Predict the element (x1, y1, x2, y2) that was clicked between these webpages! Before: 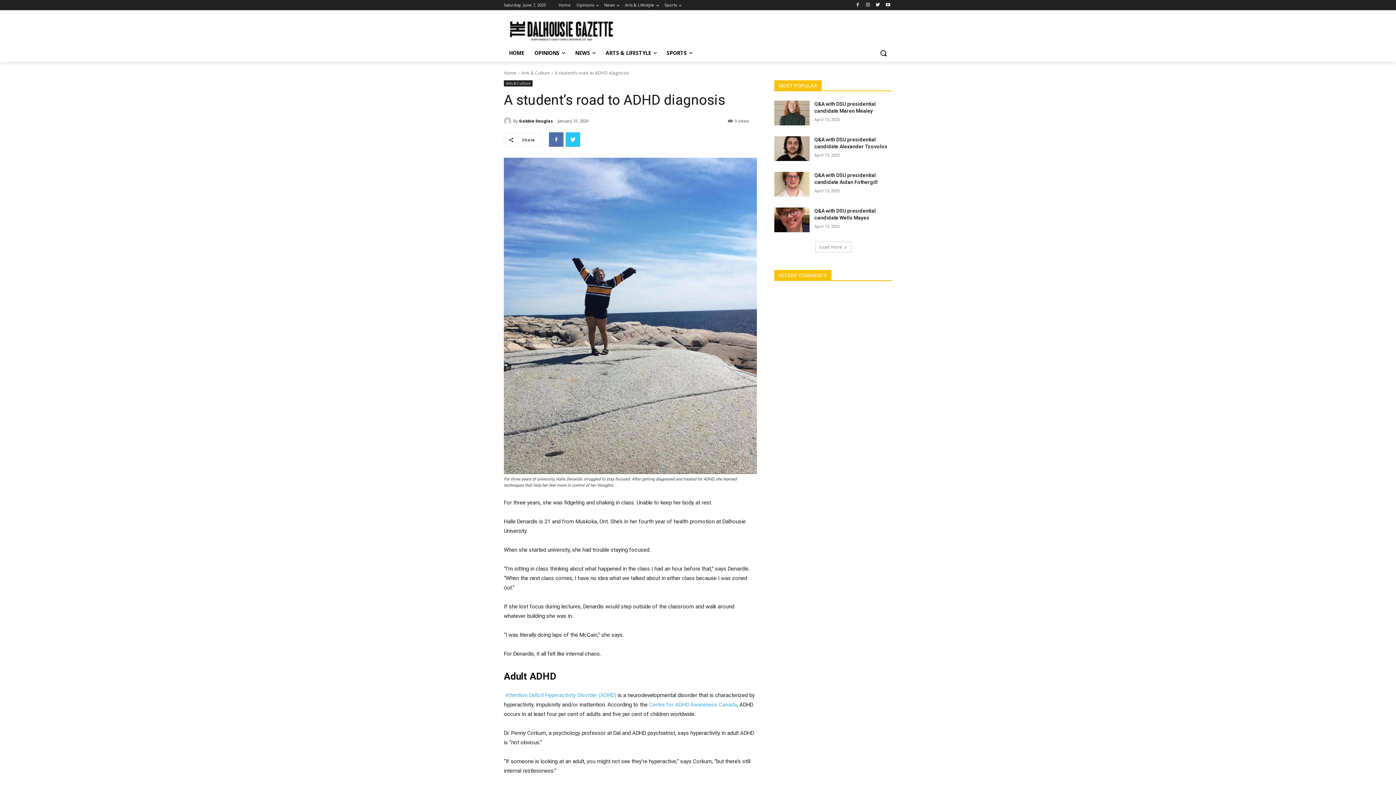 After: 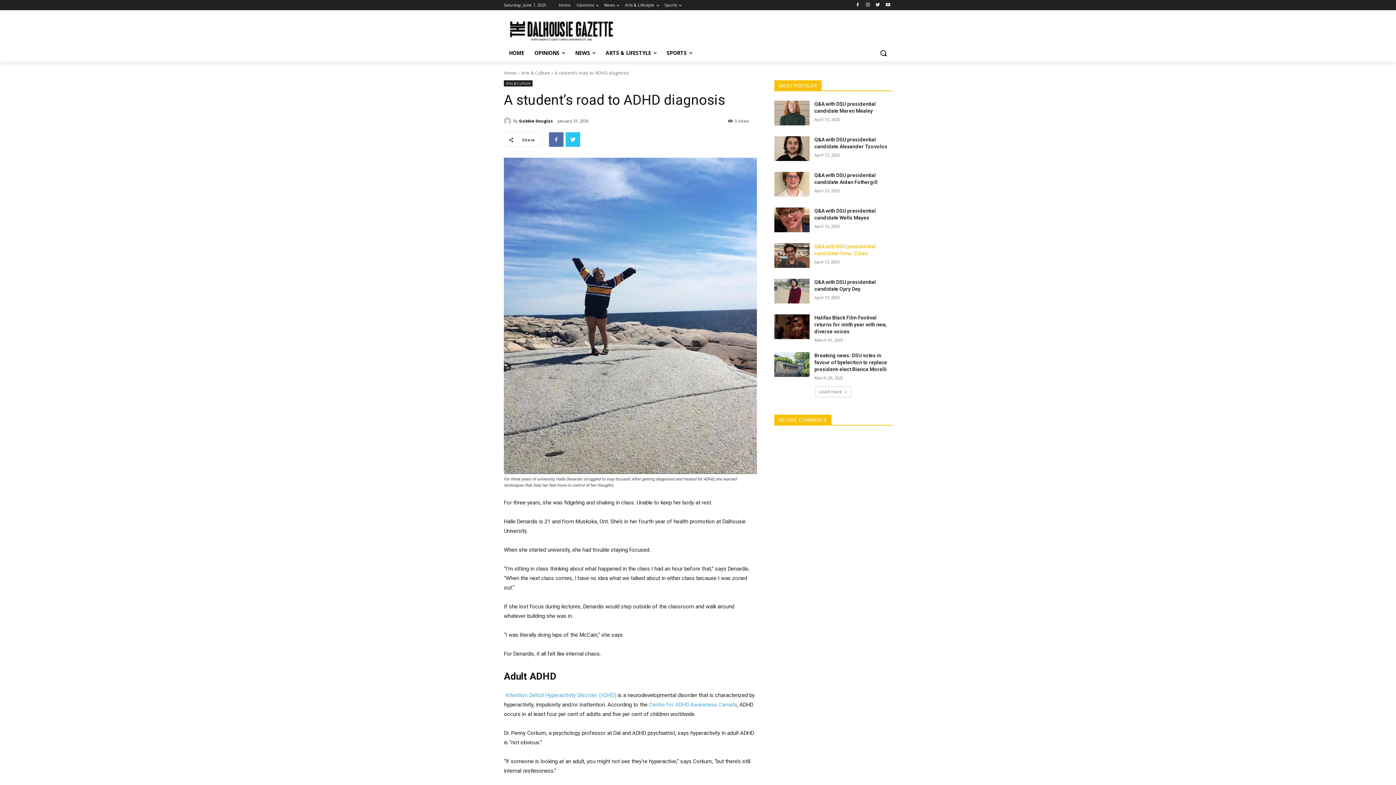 Action: bbox: (815, 241, 851, 252) label: load_more